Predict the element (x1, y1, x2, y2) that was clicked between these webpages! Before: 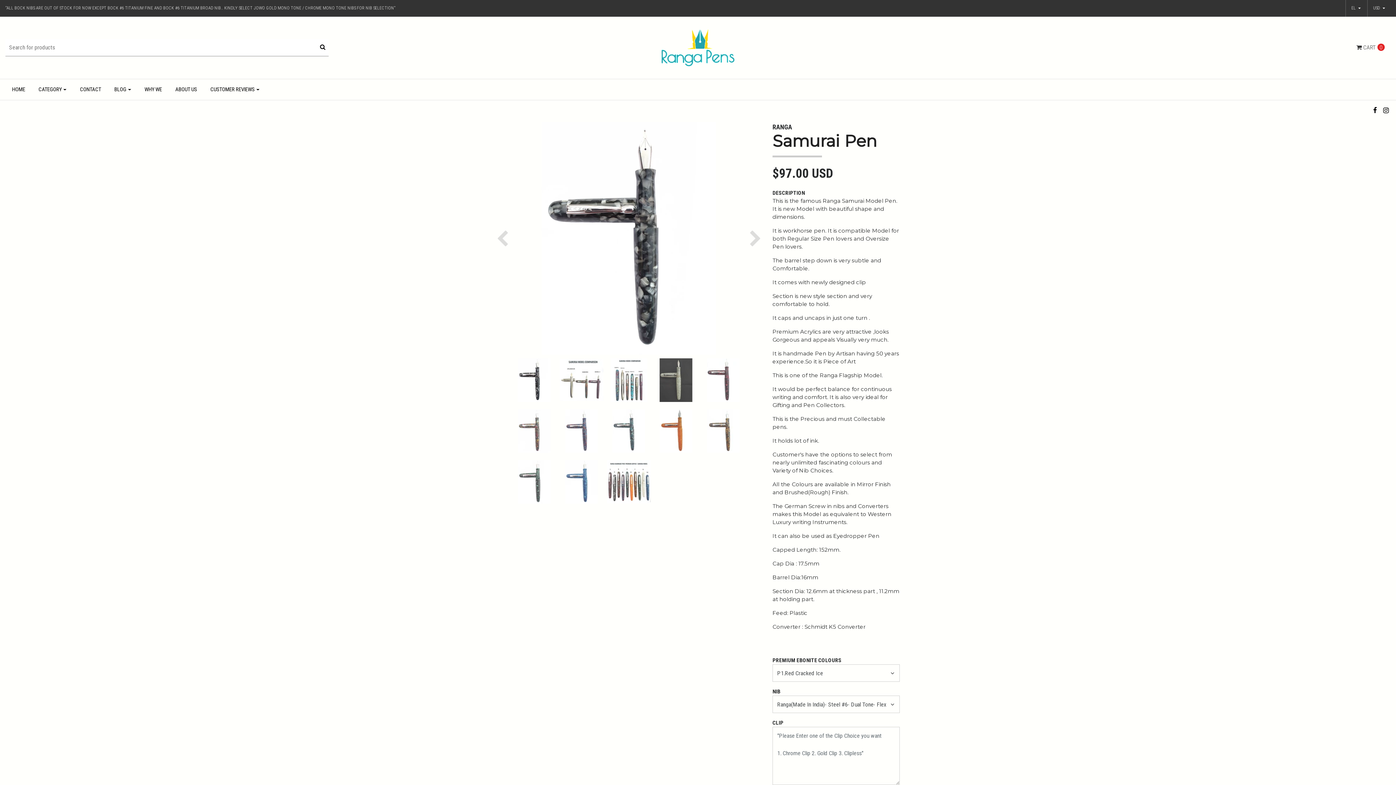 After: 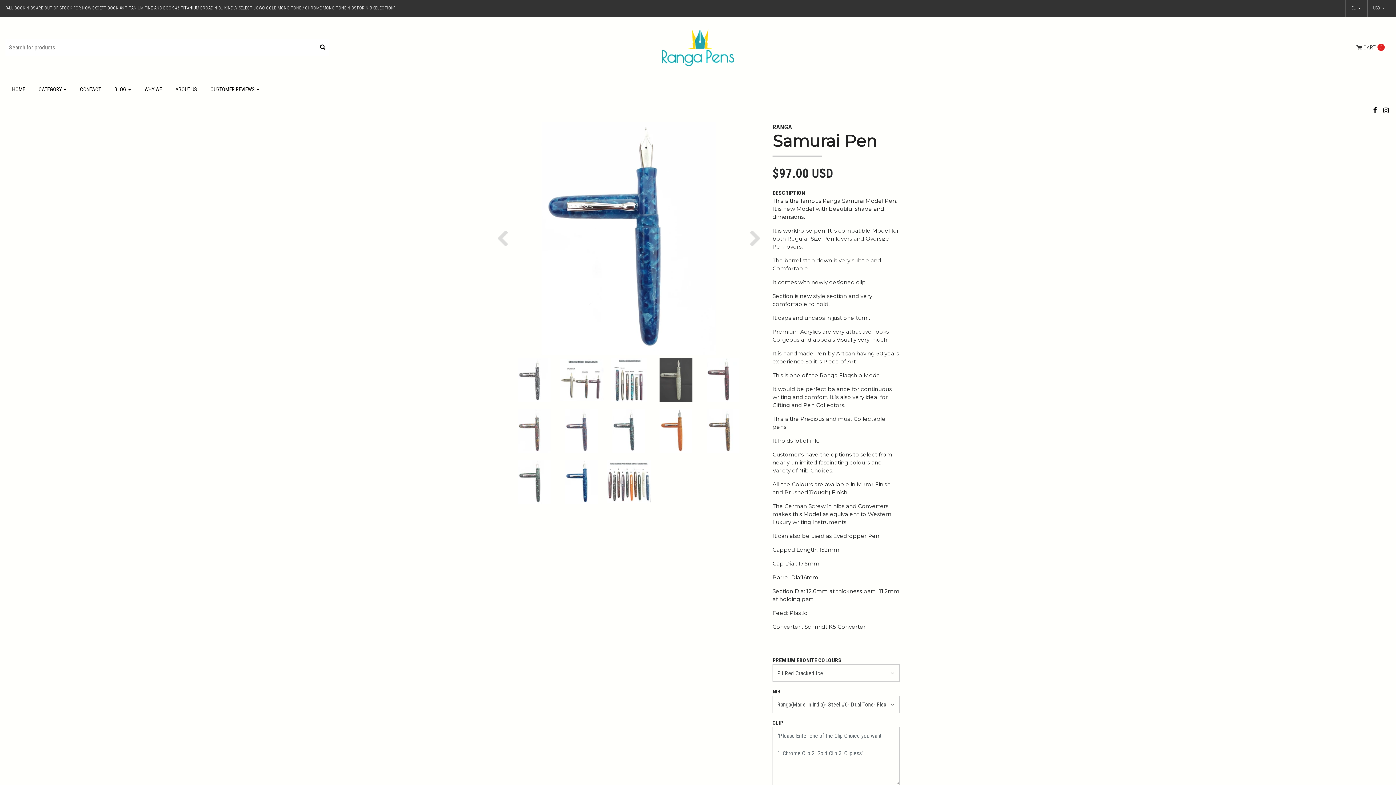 Action: bbox: (560, 460, 607, 507)